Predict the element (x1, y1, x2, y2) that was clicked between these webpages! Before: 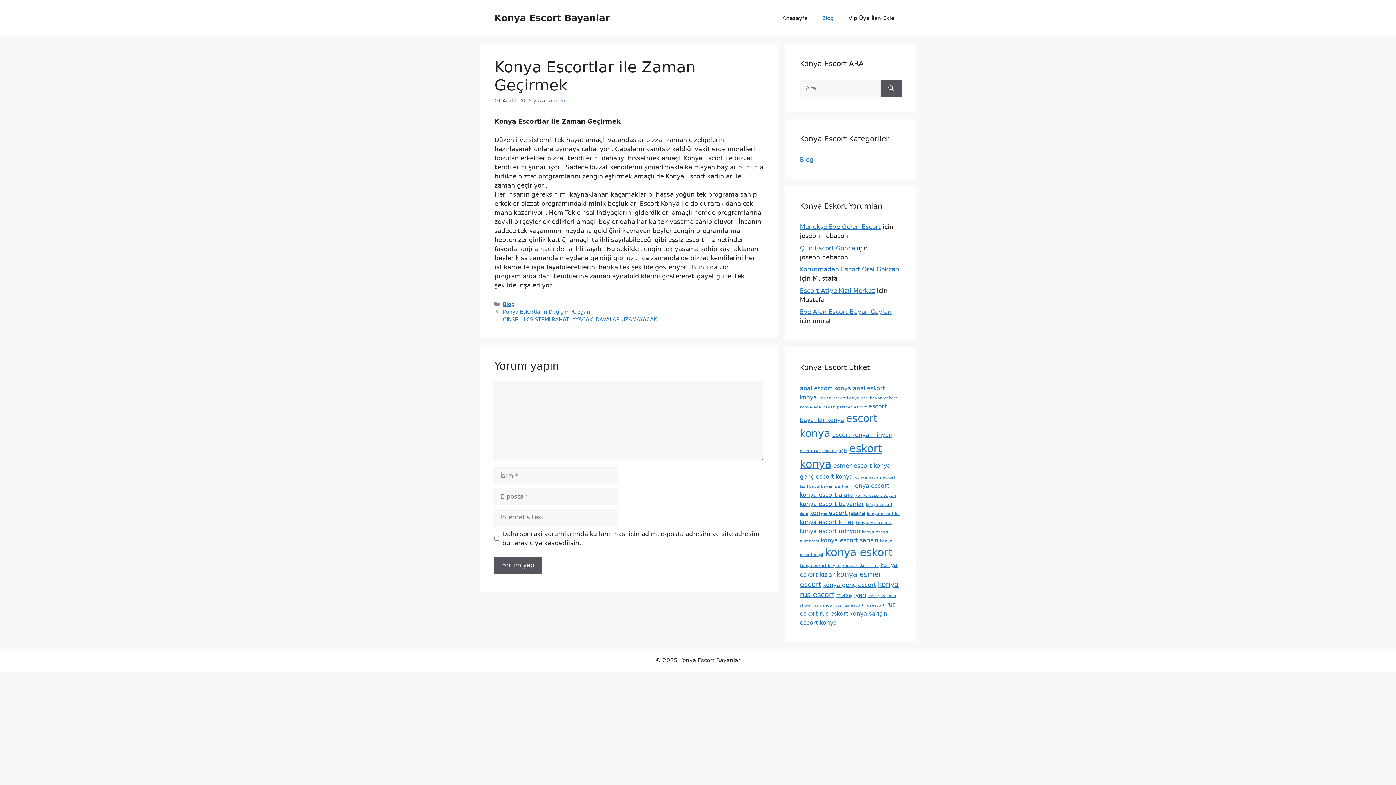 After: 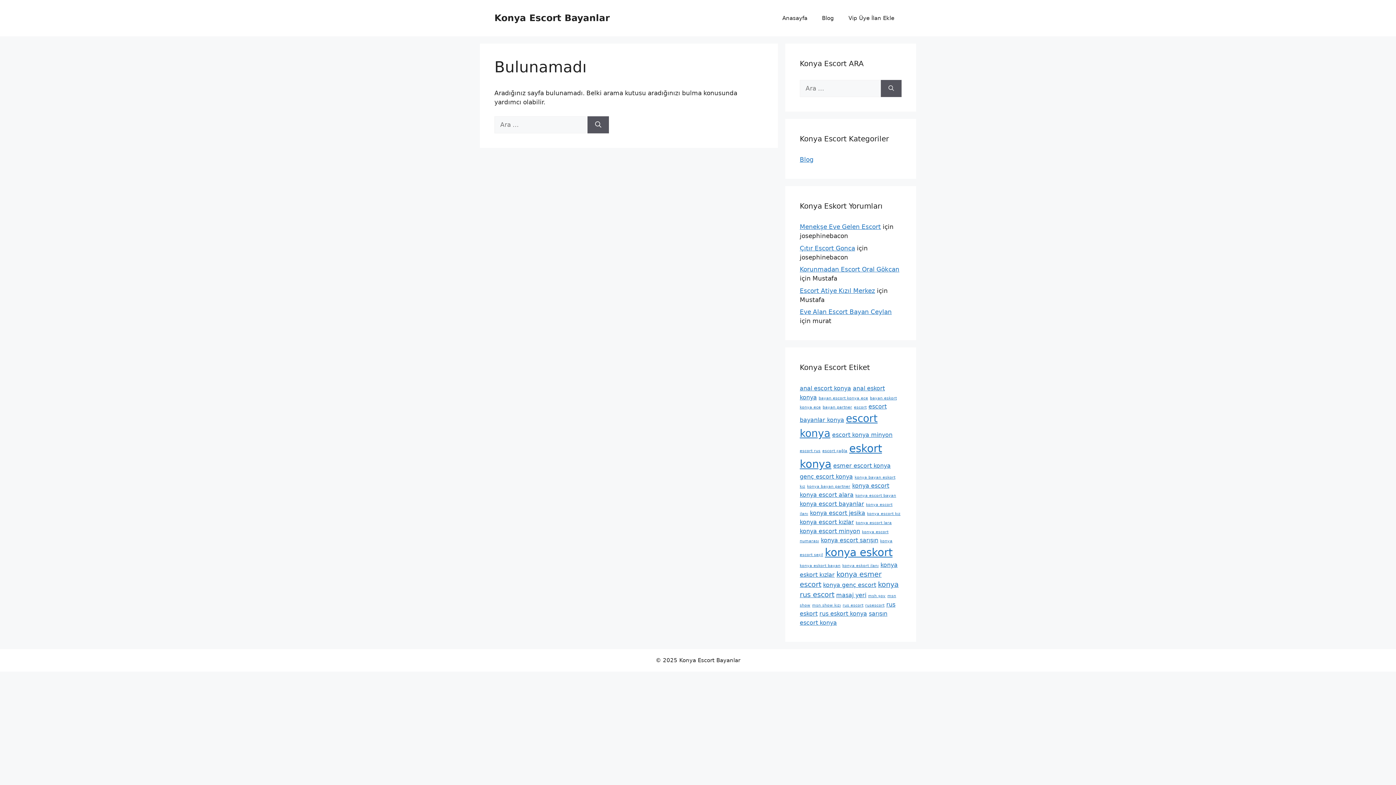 Action: label: escort (1 öge) bbox: (854, 405, 866, 409)